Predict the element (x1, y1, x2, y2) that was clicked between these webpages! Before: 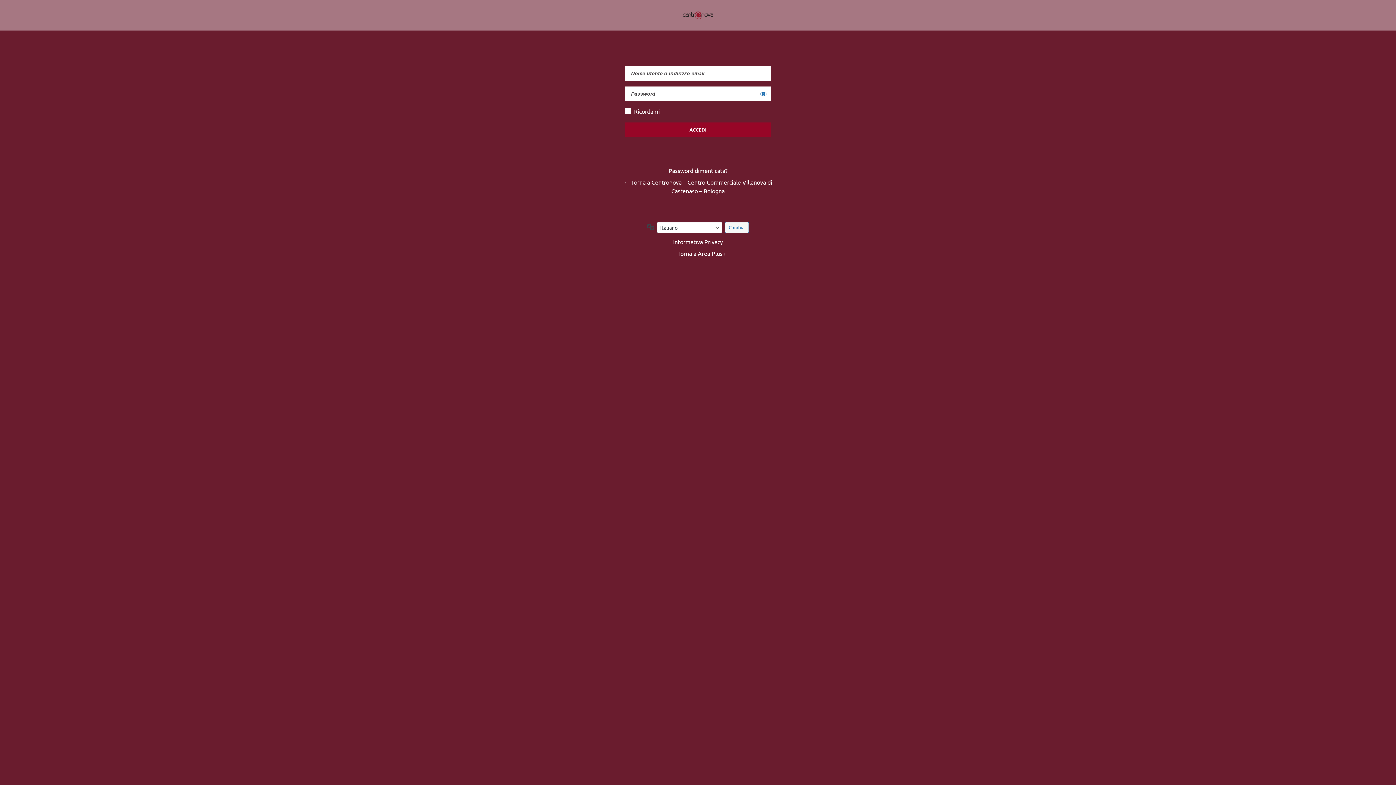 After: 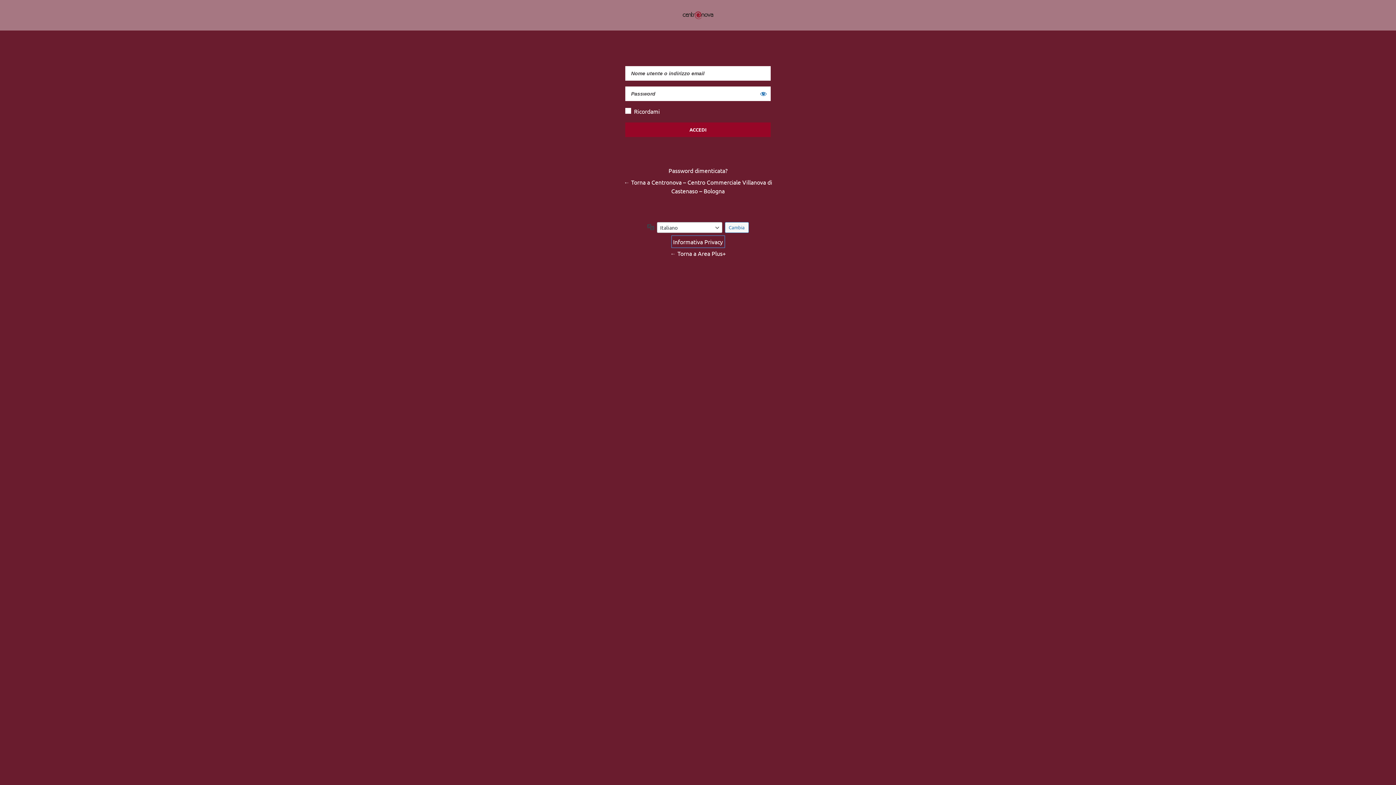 Action: bbox: (671, 236, 724, 247) label: Informativa Privacy